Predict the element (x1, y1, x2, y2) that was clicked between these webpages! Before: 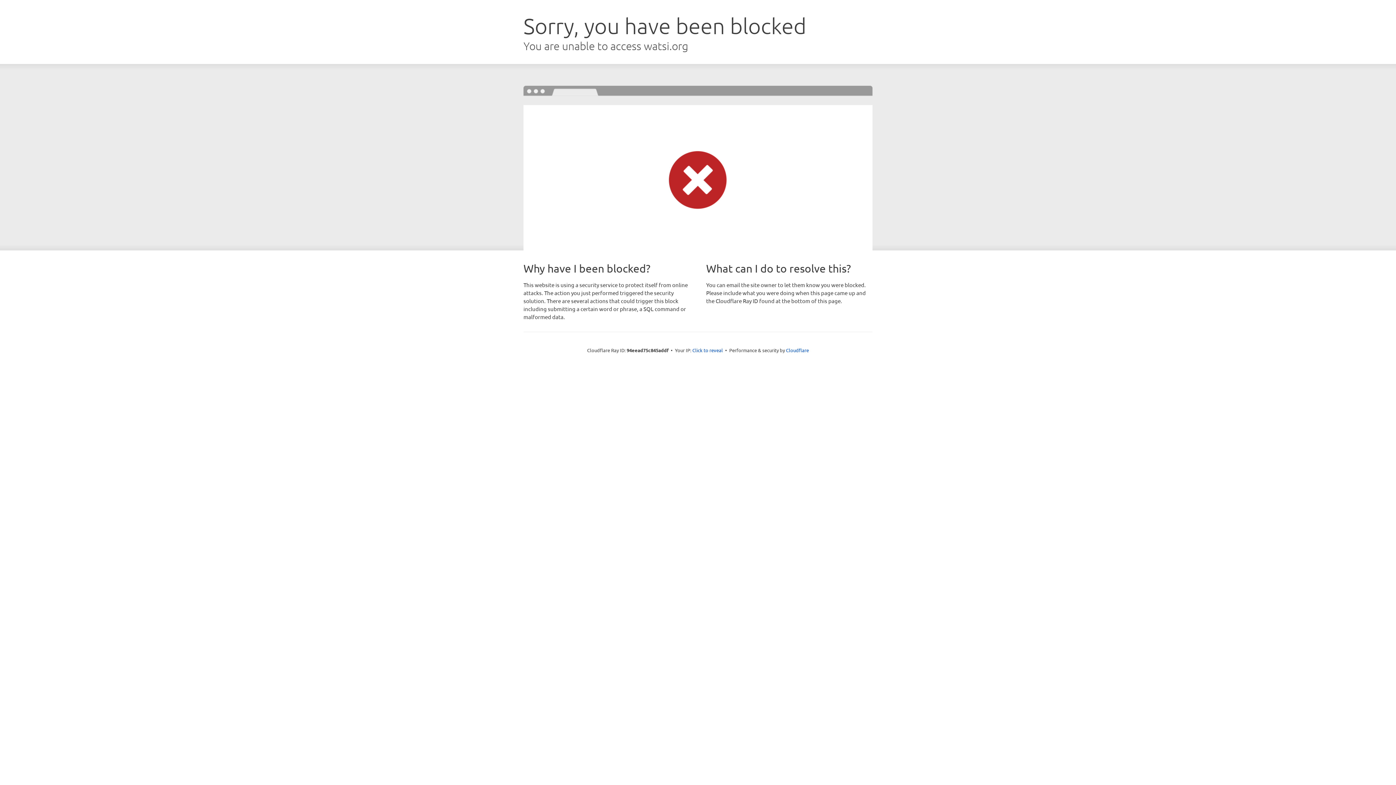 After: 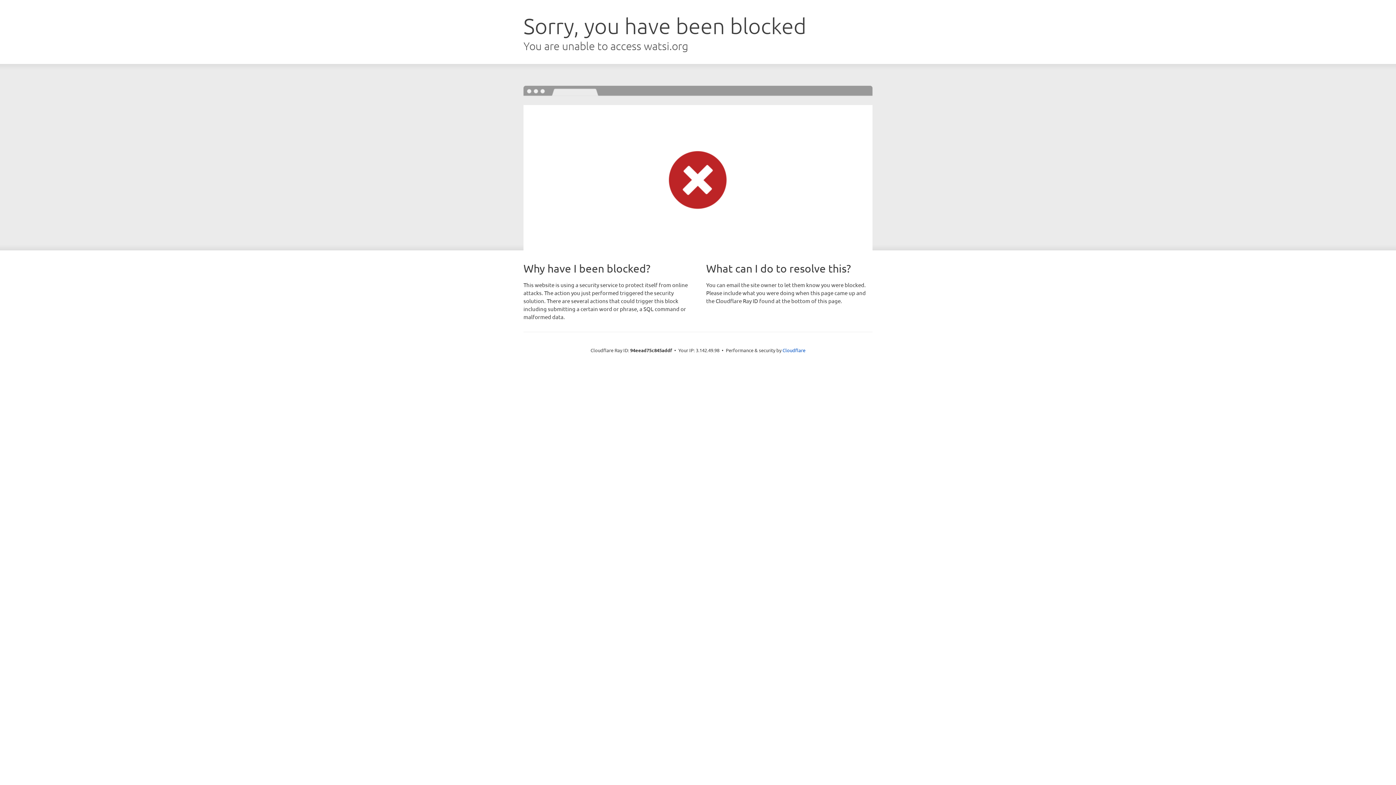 Action: label: Click to reveal bbox: (692, 346, 723, 353)